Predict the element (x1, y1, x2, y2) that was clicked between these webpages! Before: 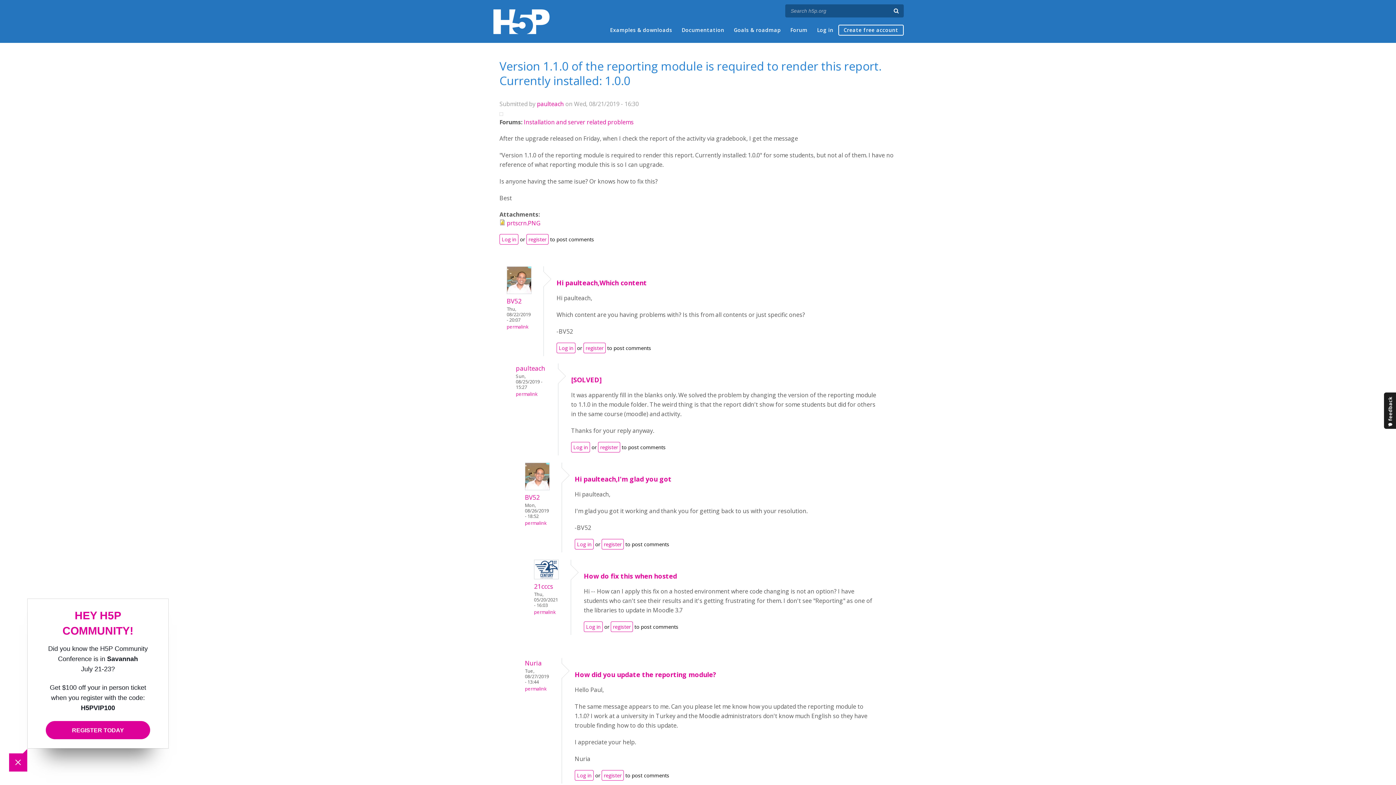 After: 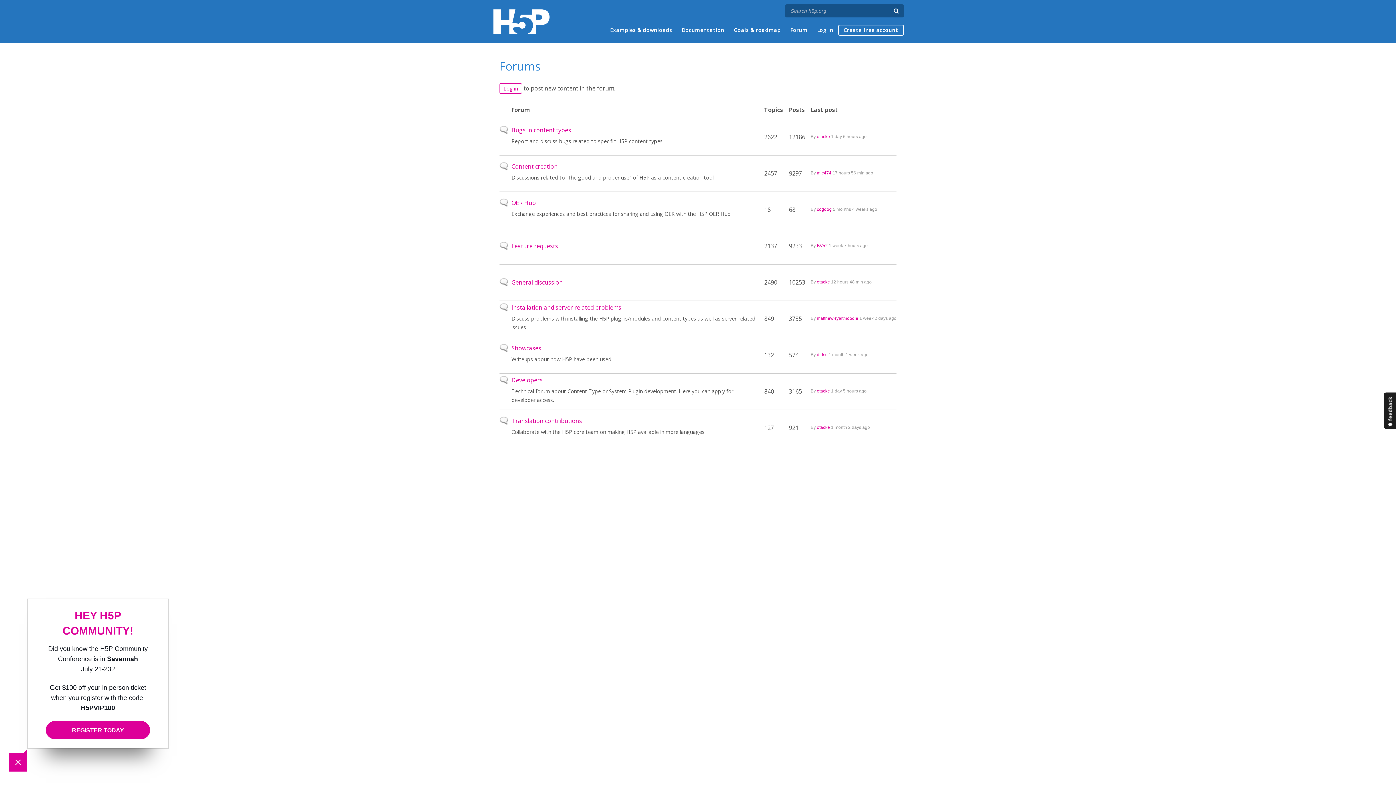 Action: bbox: (790, 25, 807, 34) label: Forum